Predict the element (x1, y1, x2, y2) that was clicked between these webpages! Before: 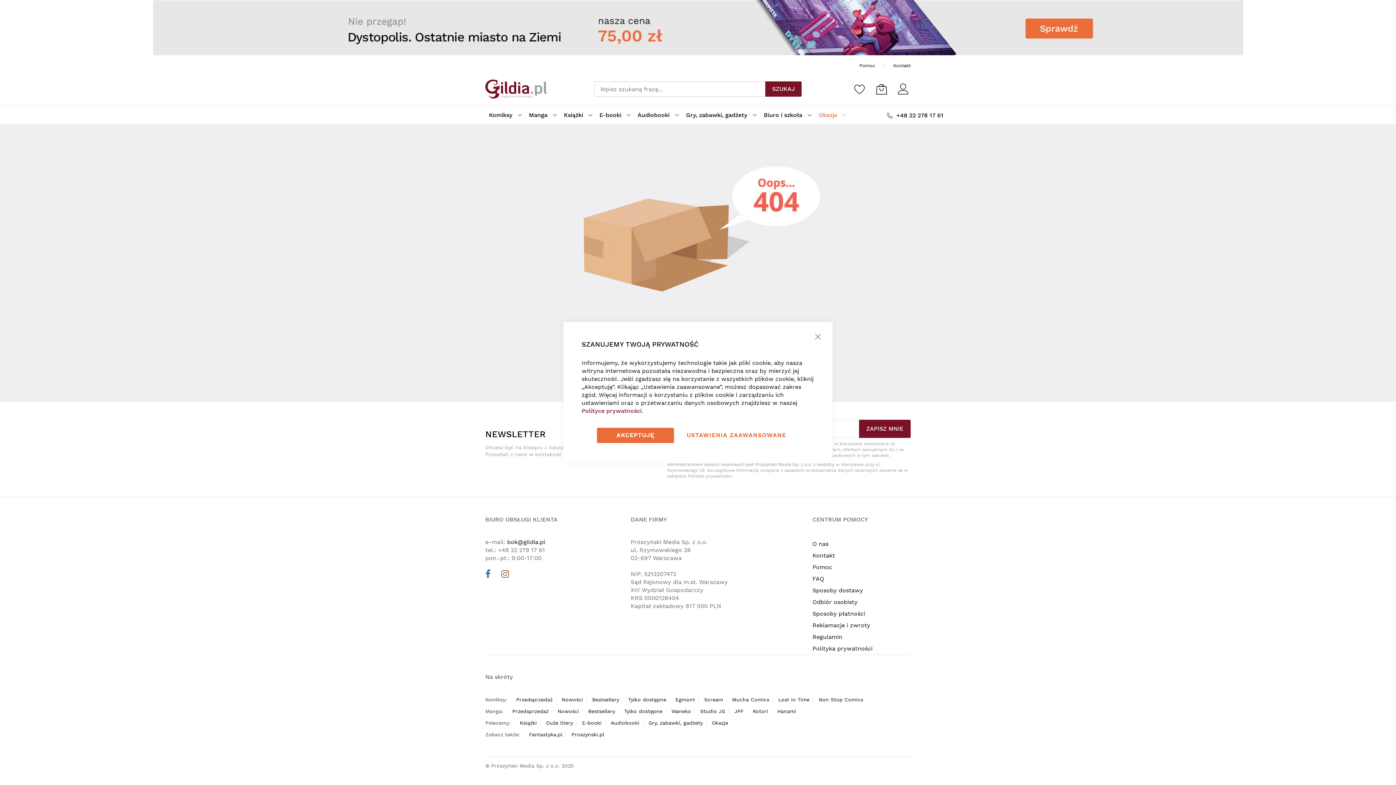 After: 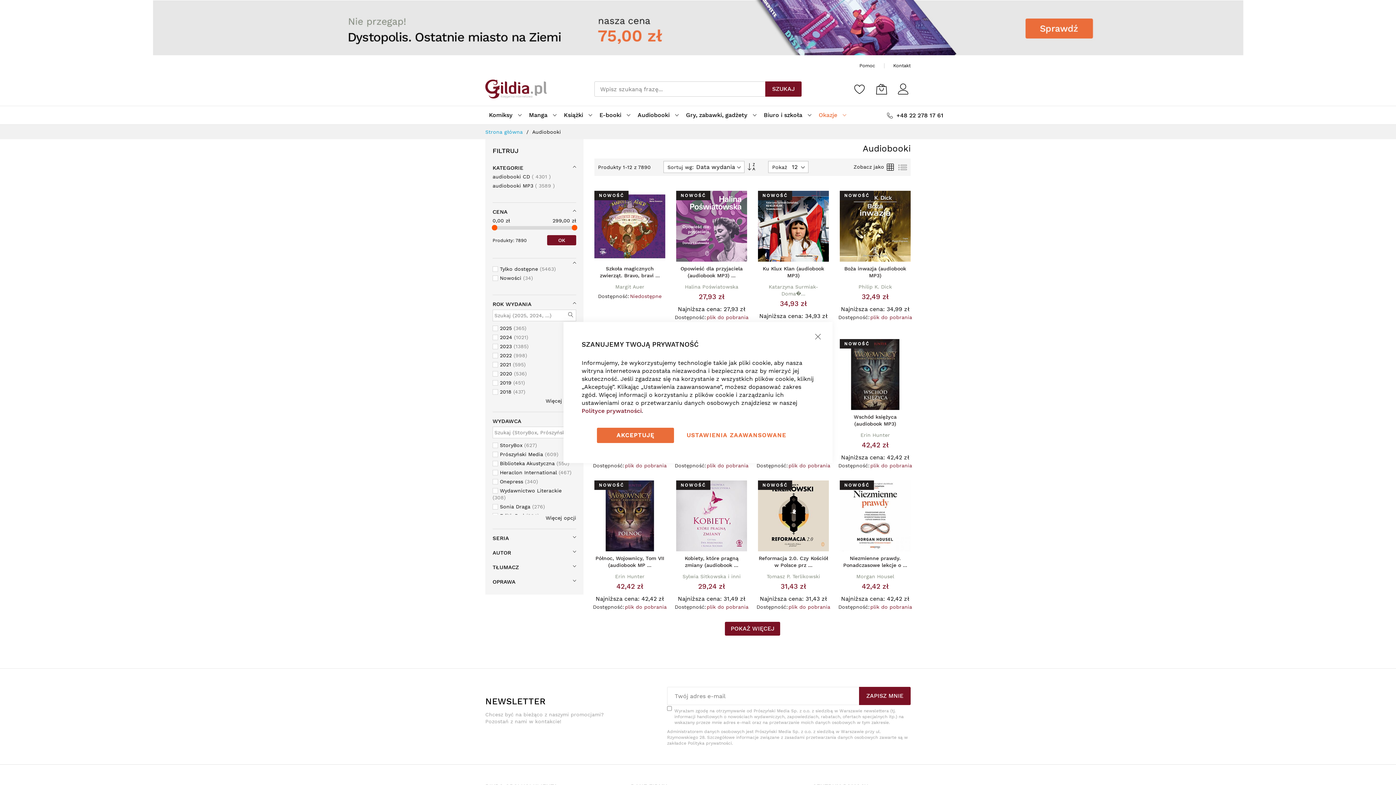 Action: bbox: (610, 720, 639, 726) label: Audiobooki